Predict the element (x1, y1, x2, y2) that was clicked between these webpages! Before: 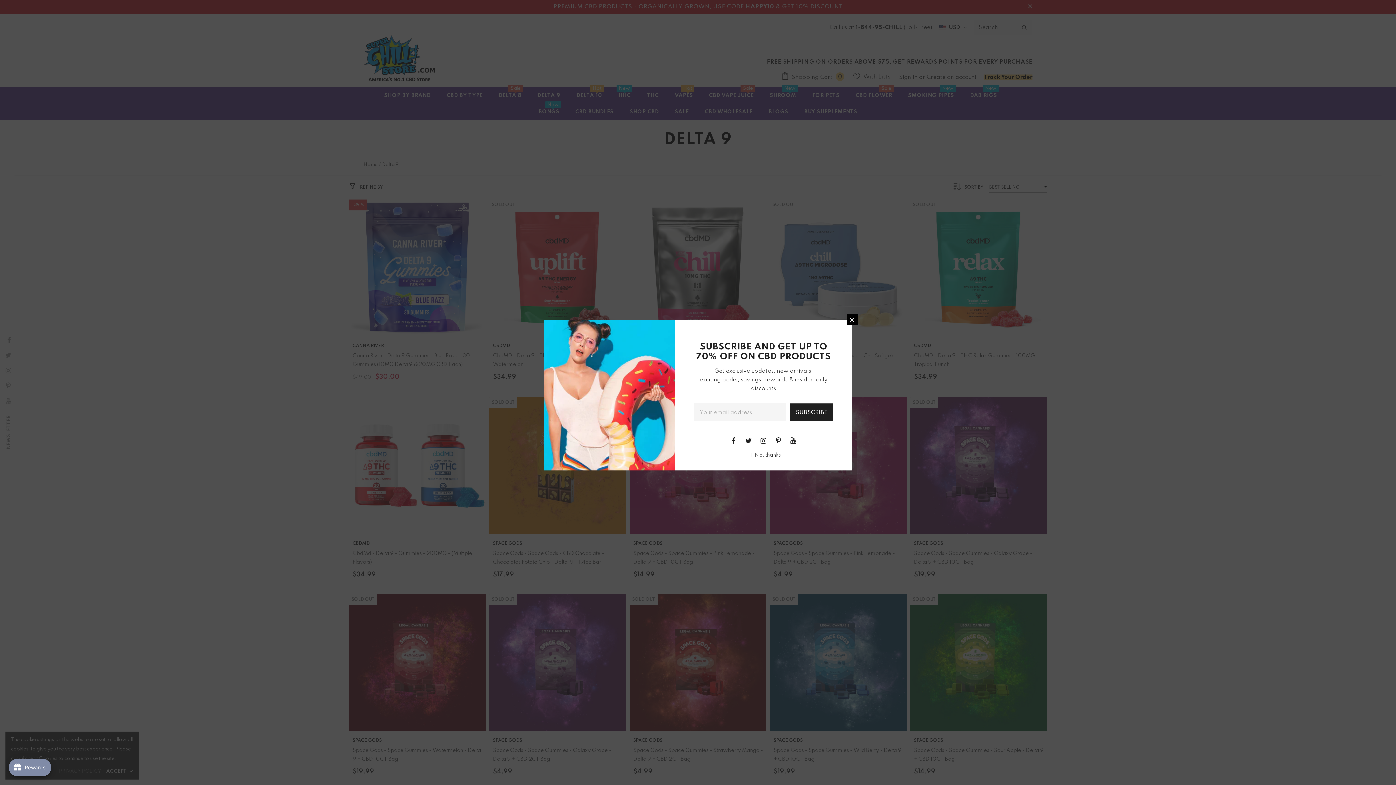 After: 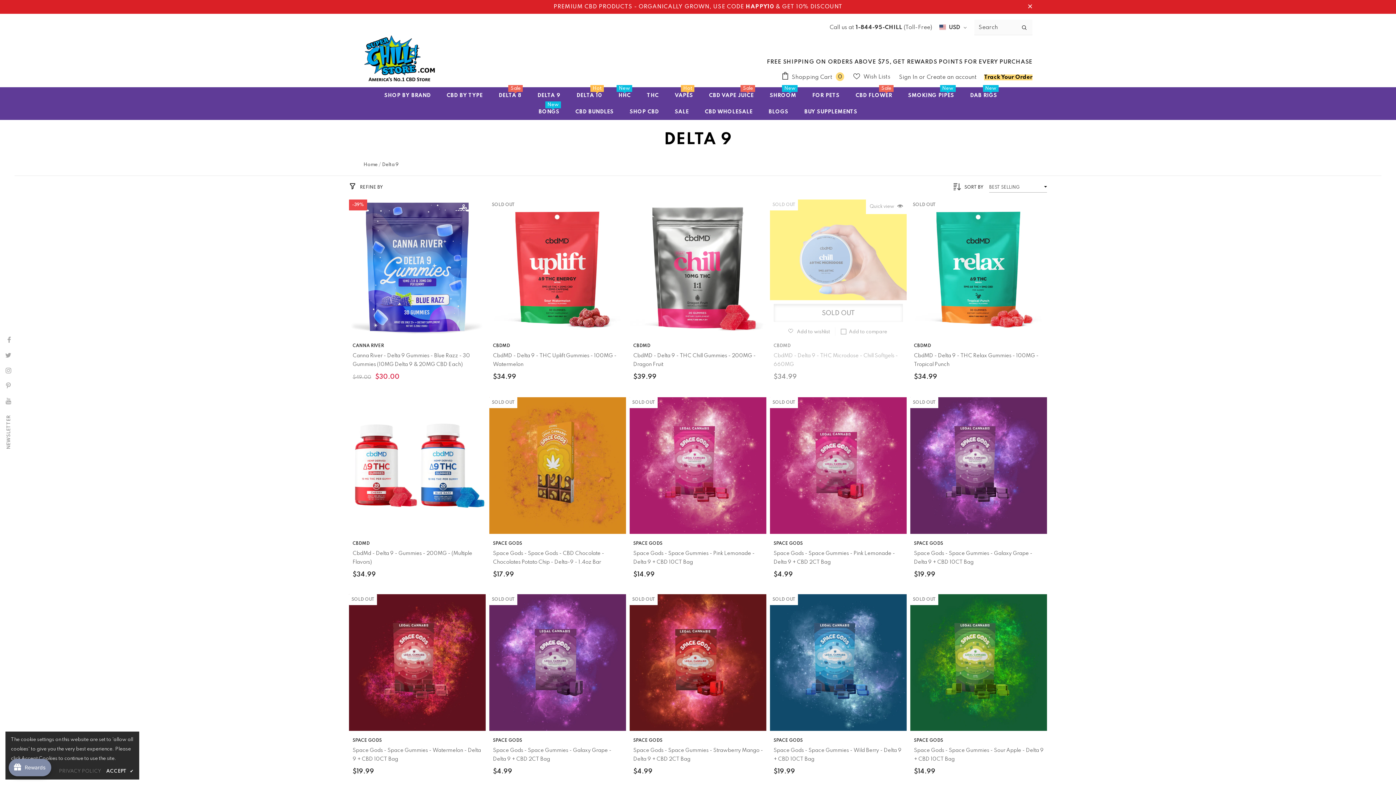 Action: bbox: (846, 314, 857, 325)